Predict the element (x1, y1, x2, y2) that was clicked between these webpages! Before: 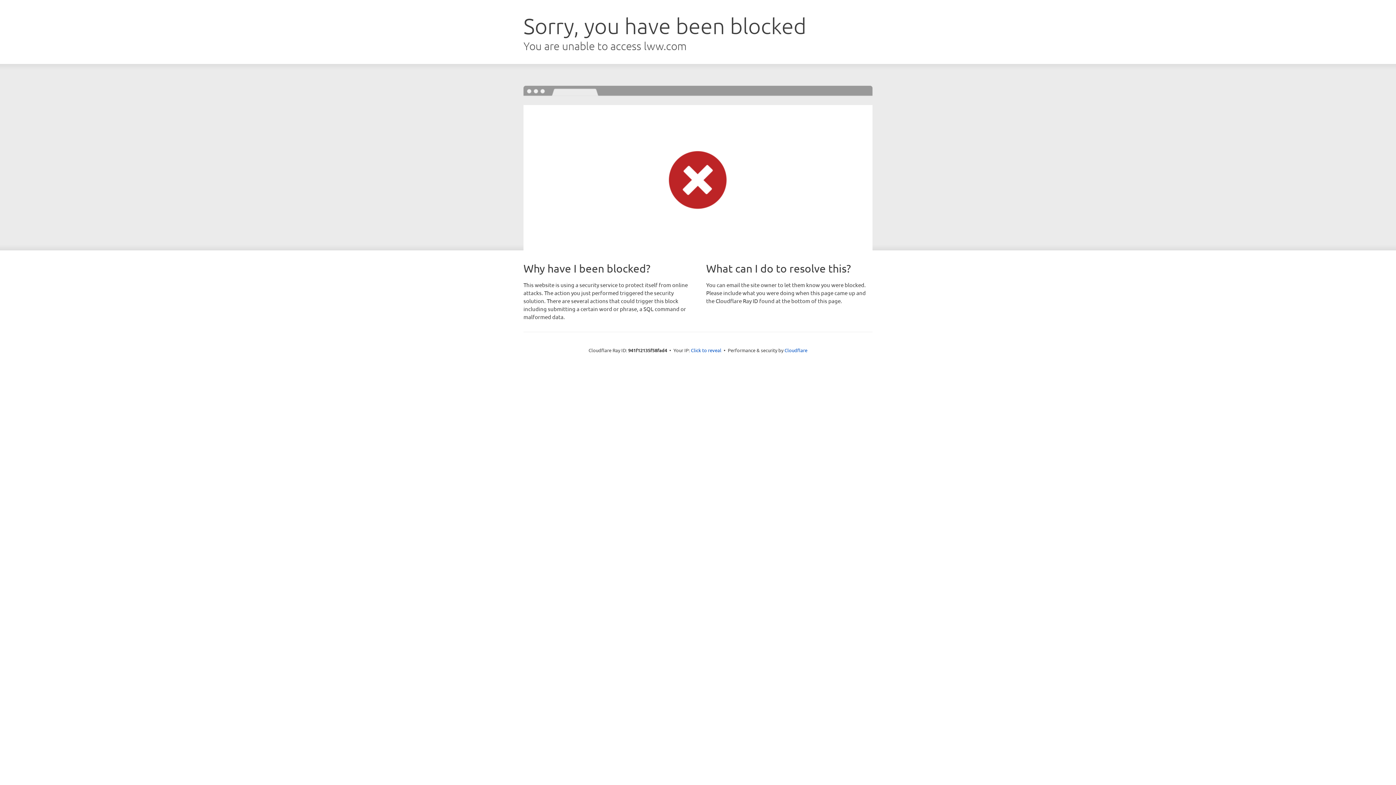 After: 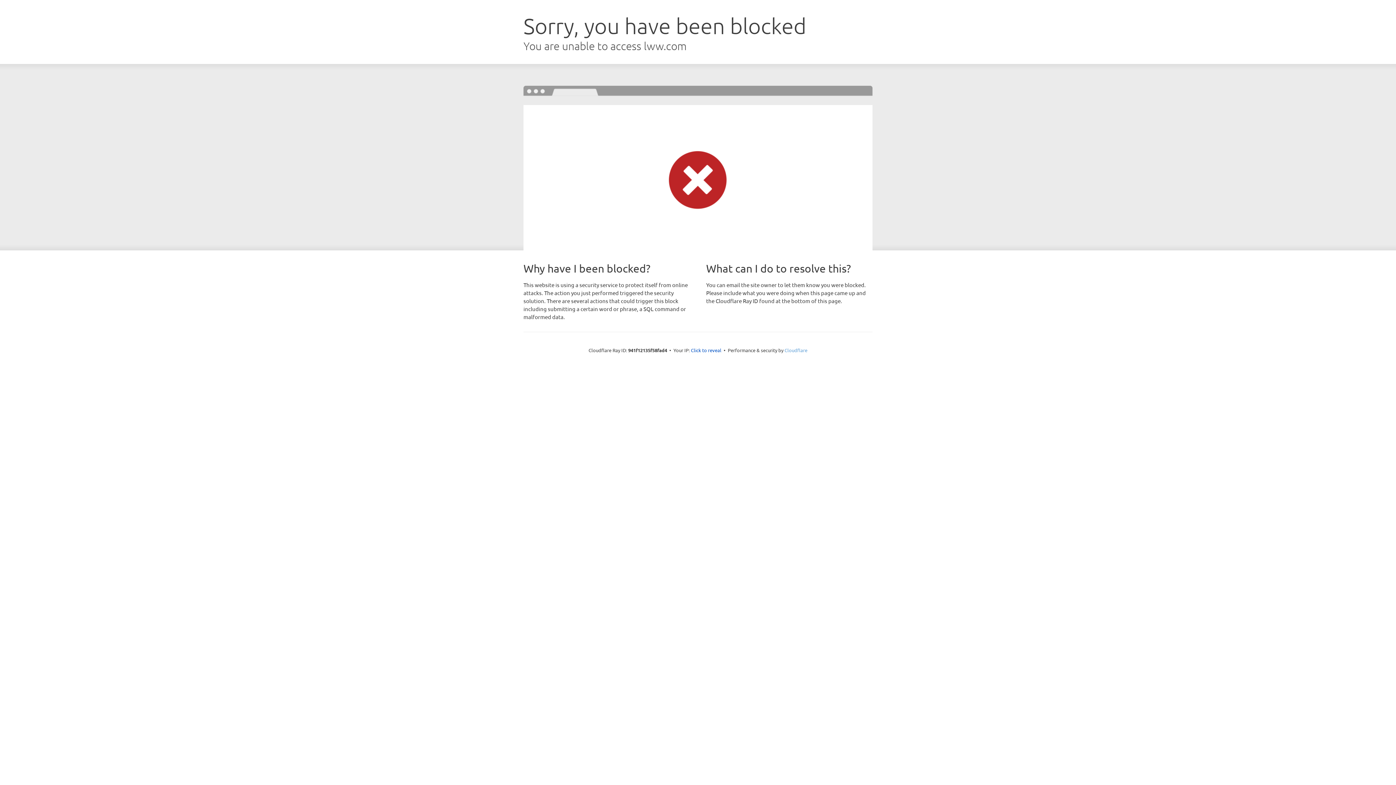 Action: label: Cloudflare bbox: (784, 347, 807, 353)